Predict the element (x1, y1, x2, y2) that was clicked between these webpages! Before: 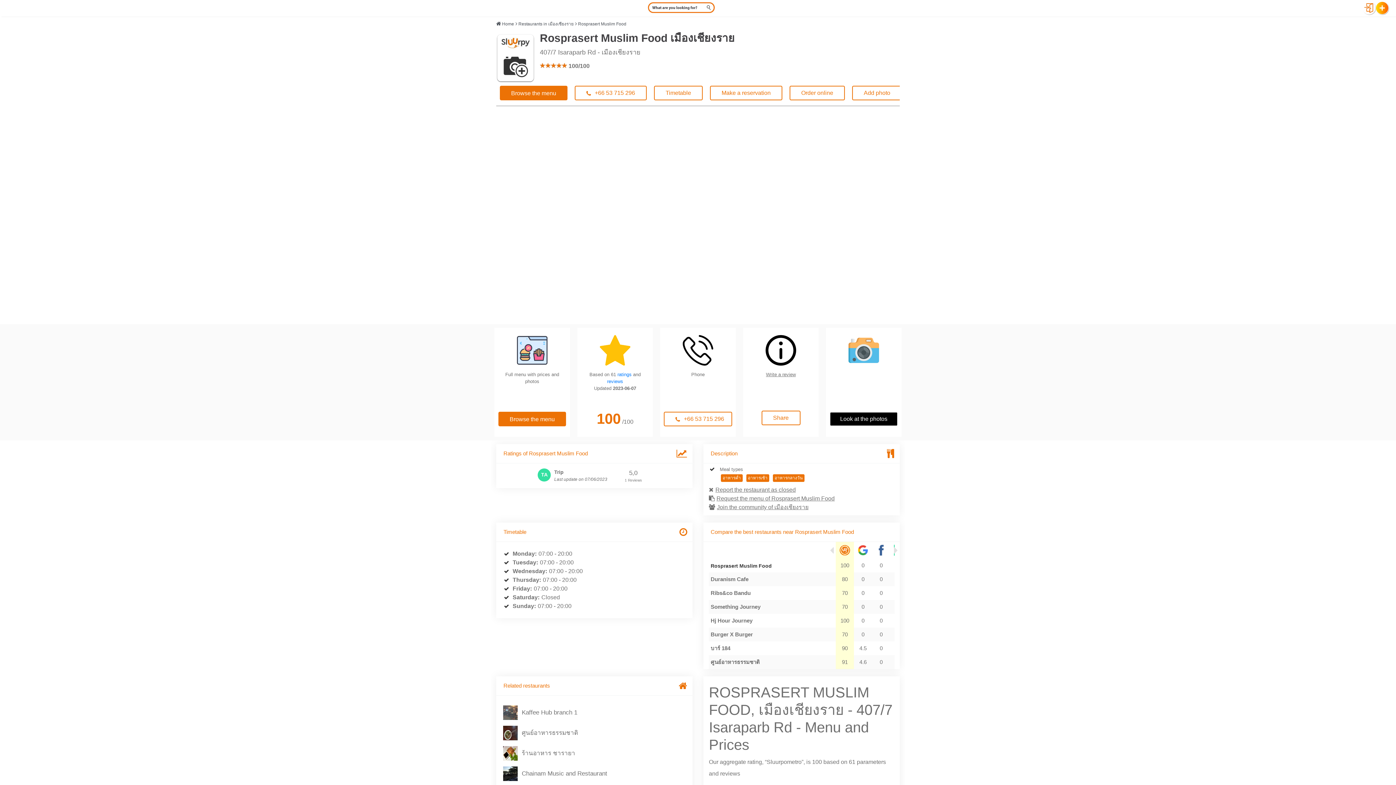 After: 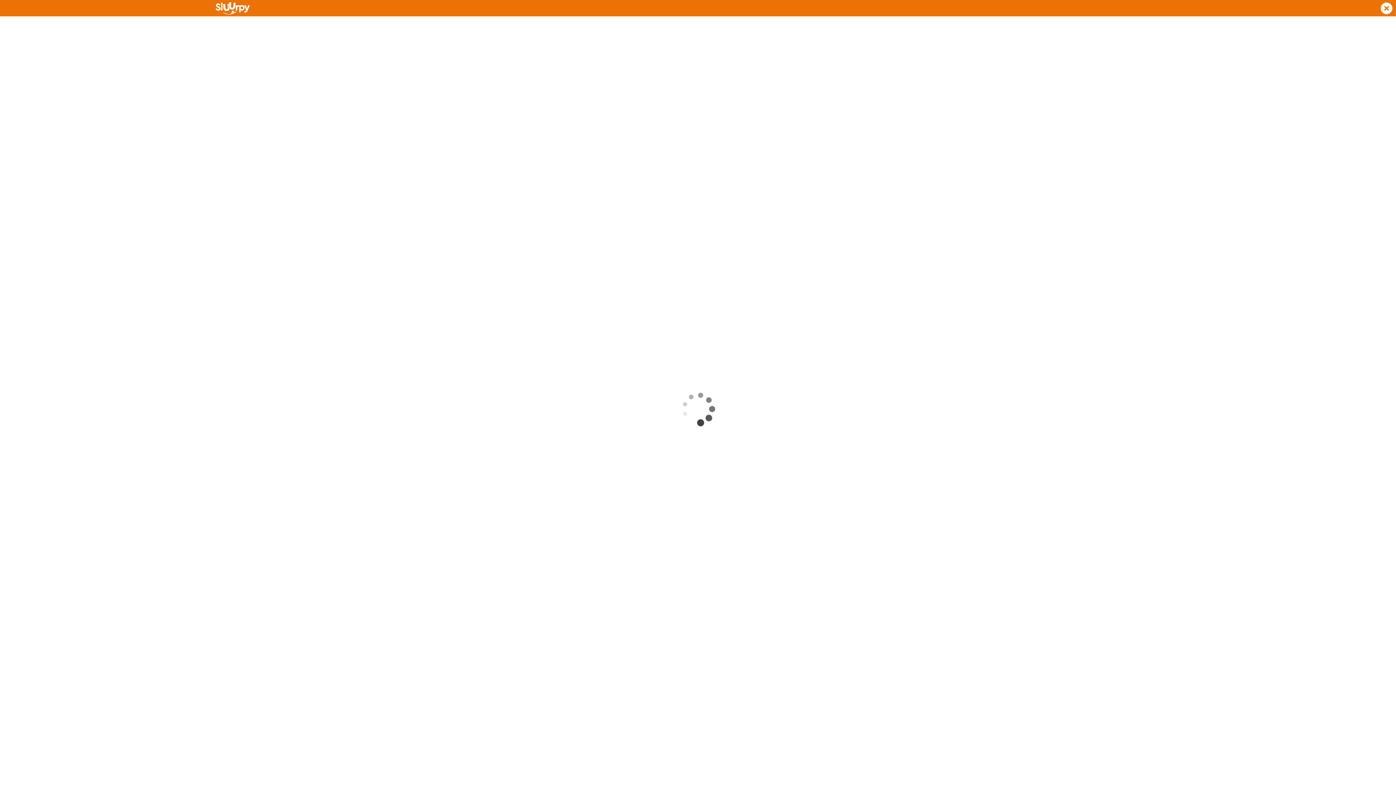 Action: label: Browse the menu bbox: (498, 411, 566, 426)